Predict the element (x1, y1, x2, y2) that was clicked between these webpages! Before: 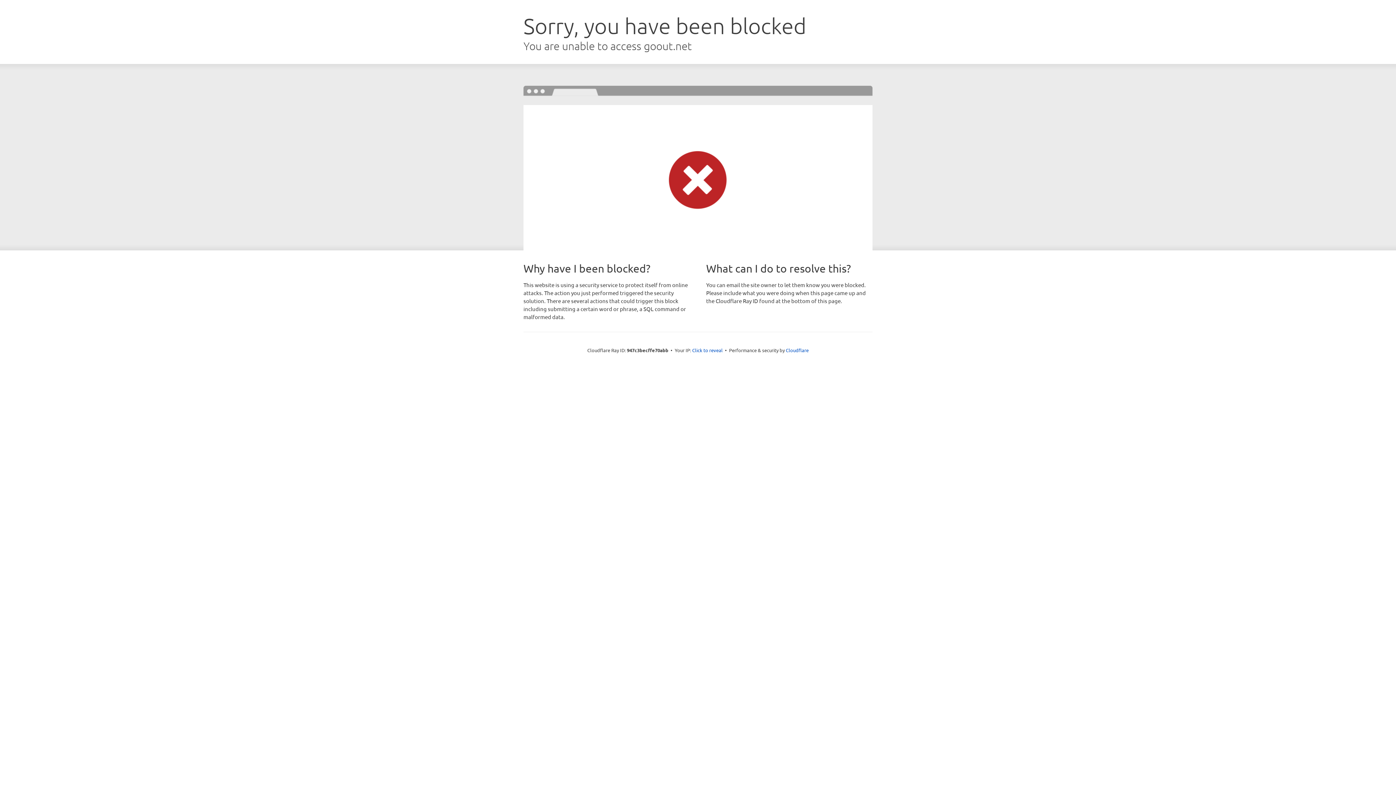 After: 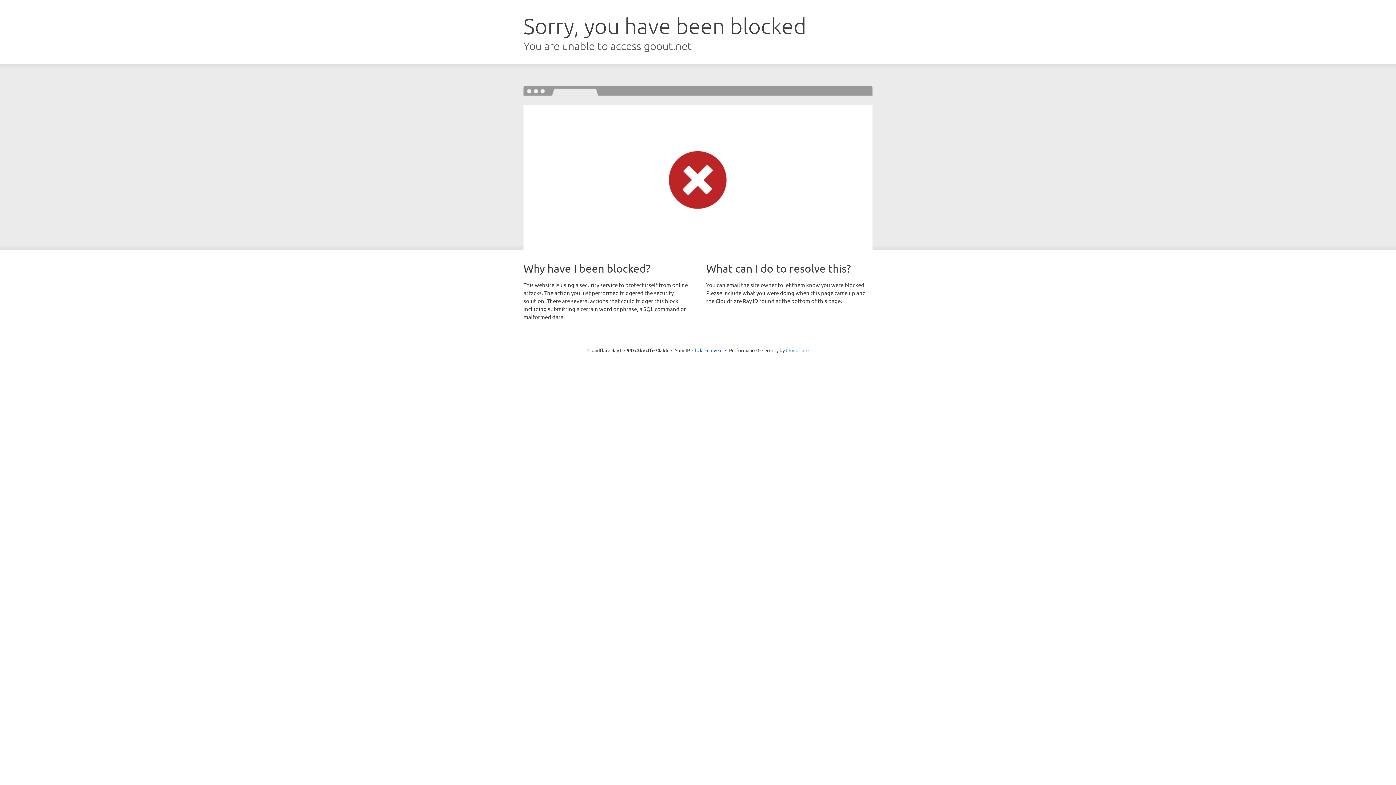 Action: bbox: (786, 347, 808, 353) label: Cloudflare